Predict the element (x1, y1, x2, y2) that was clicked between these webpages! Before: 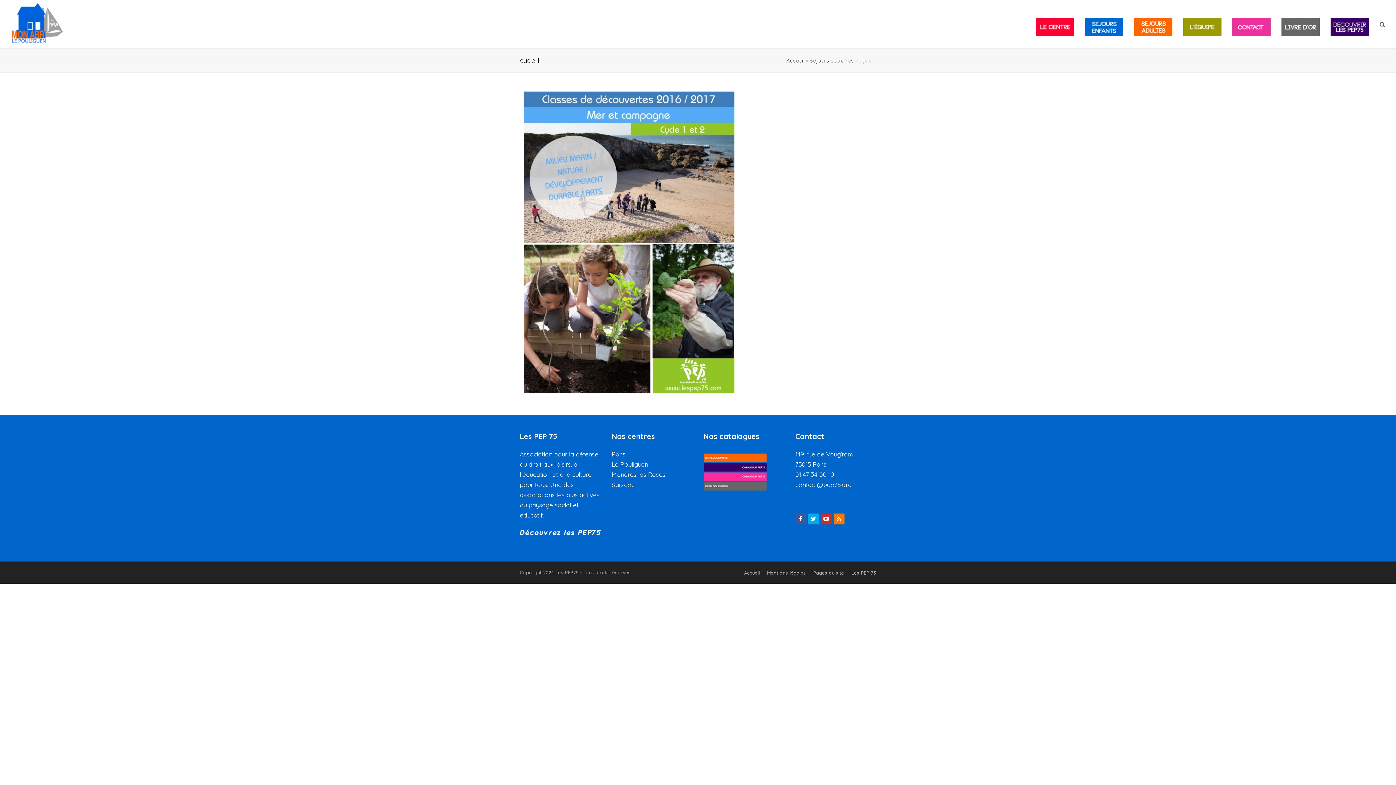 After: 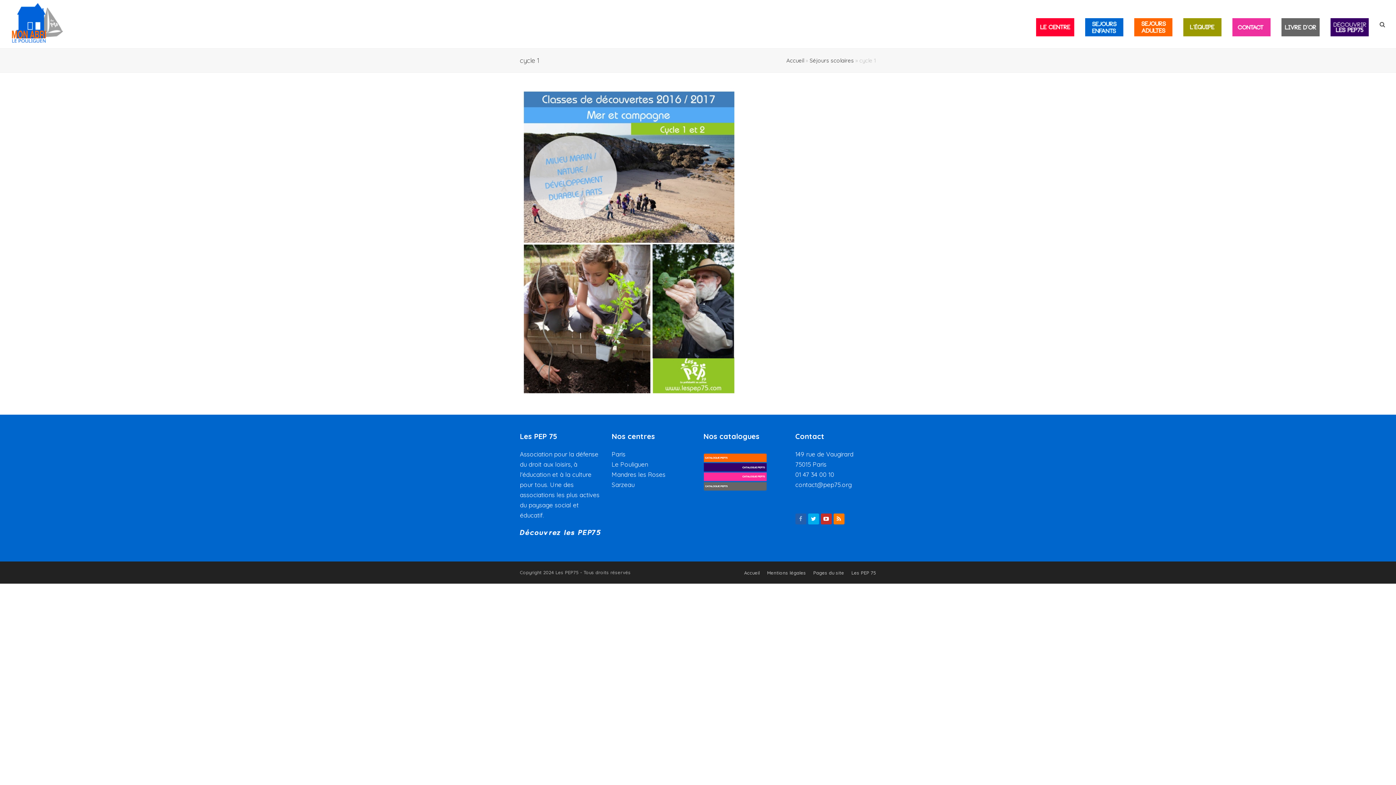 Action: bbox: (795, 513, 806, 524)